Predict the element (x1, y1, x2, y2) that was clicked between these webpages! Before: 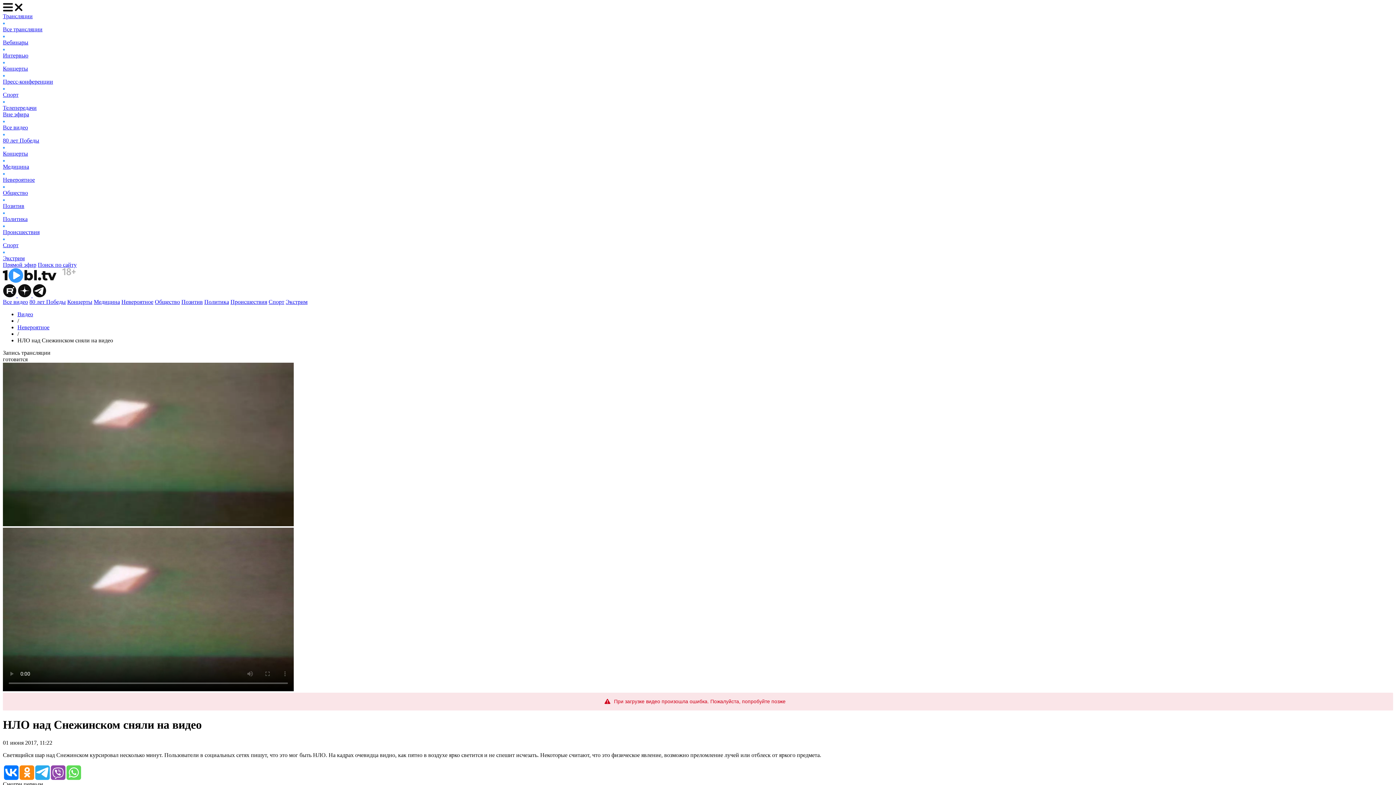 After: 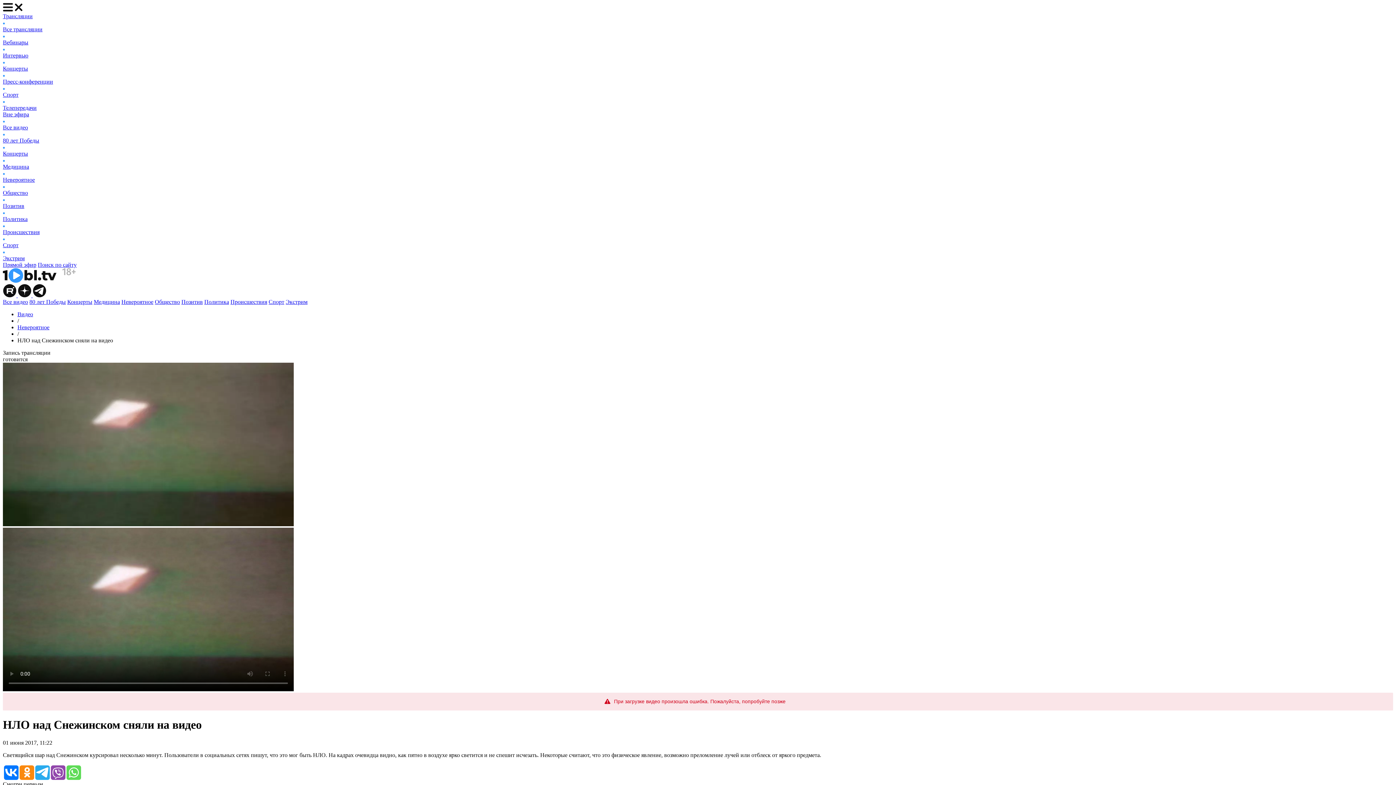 Action: bbox: (2, 292, 17, 298) label:  